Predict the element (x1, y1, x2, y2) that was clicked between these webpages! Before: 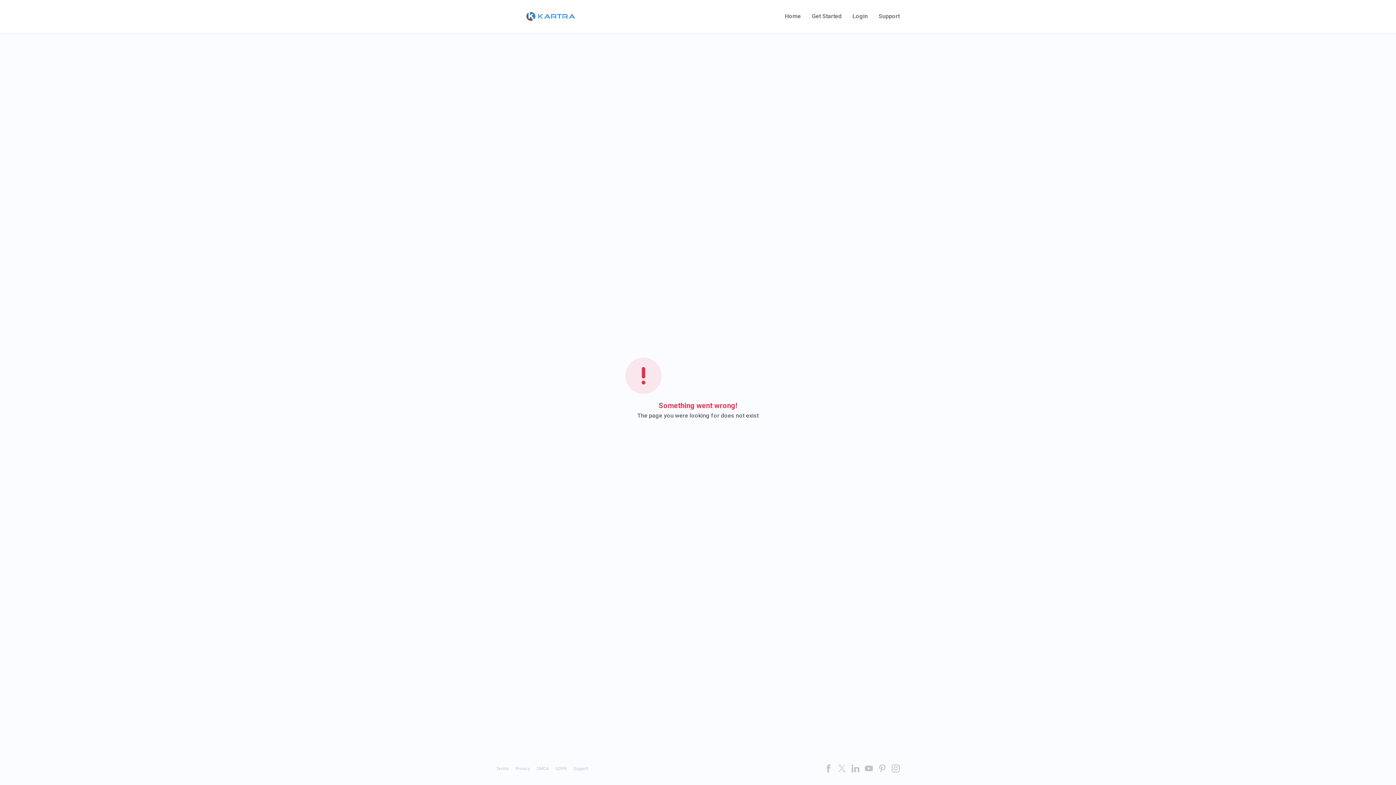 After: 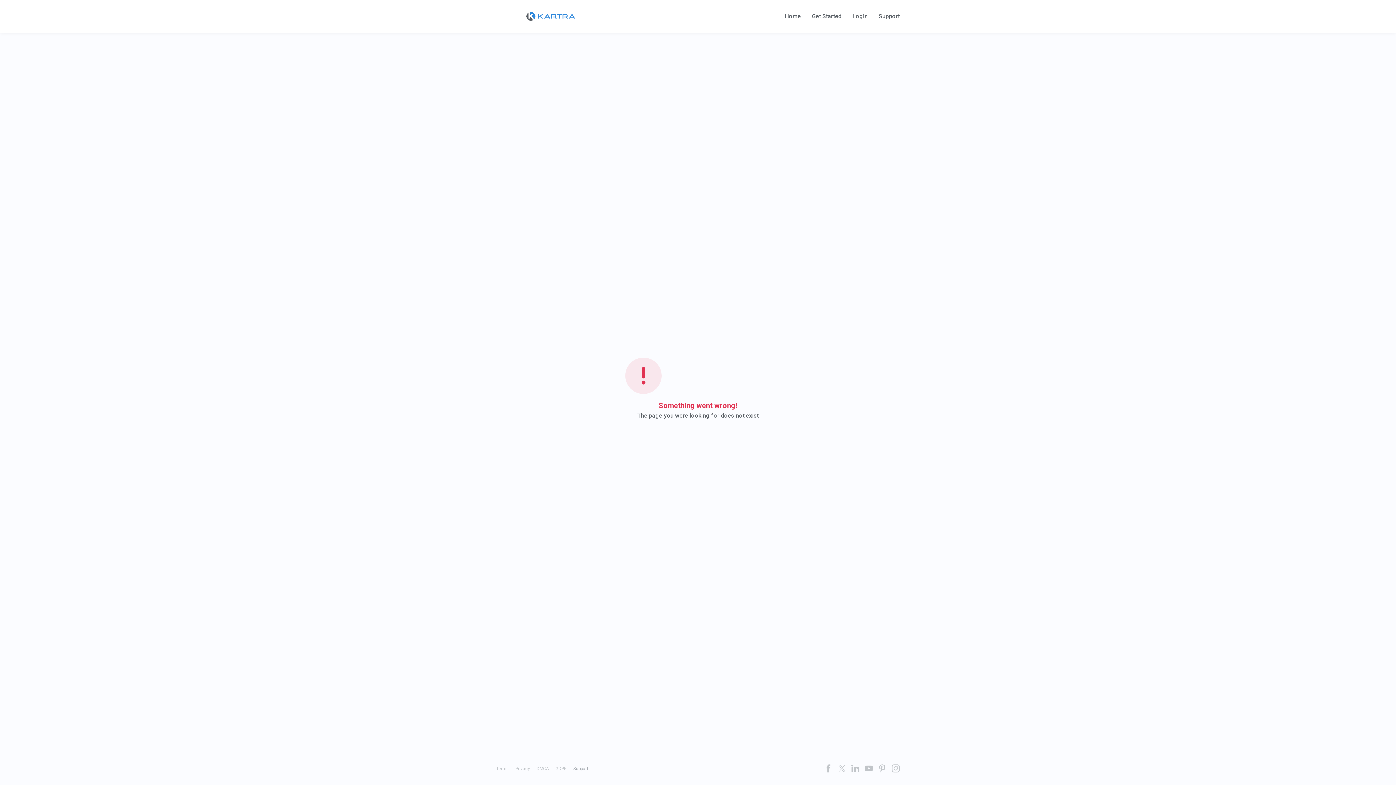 Action: label: Support bbox: (573, 766, 588, 771)